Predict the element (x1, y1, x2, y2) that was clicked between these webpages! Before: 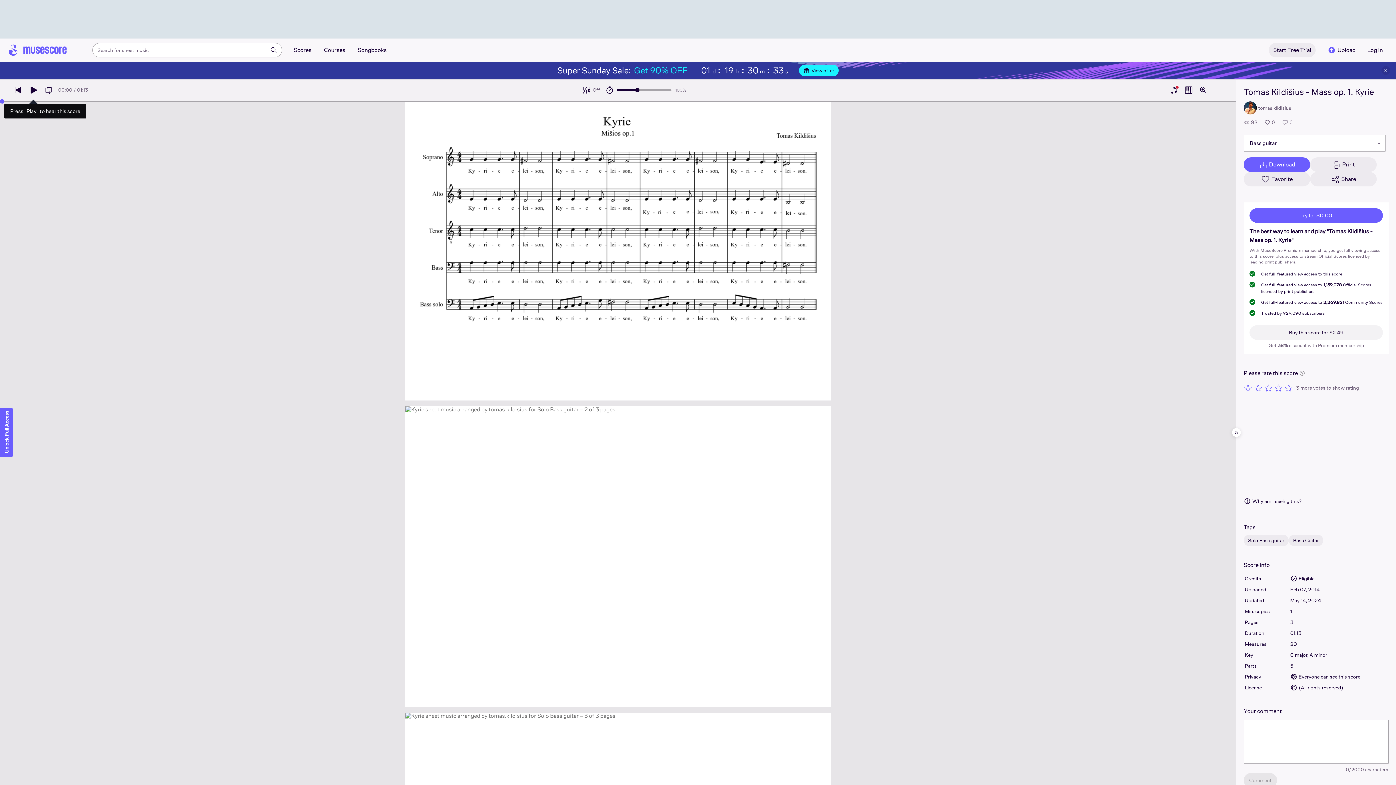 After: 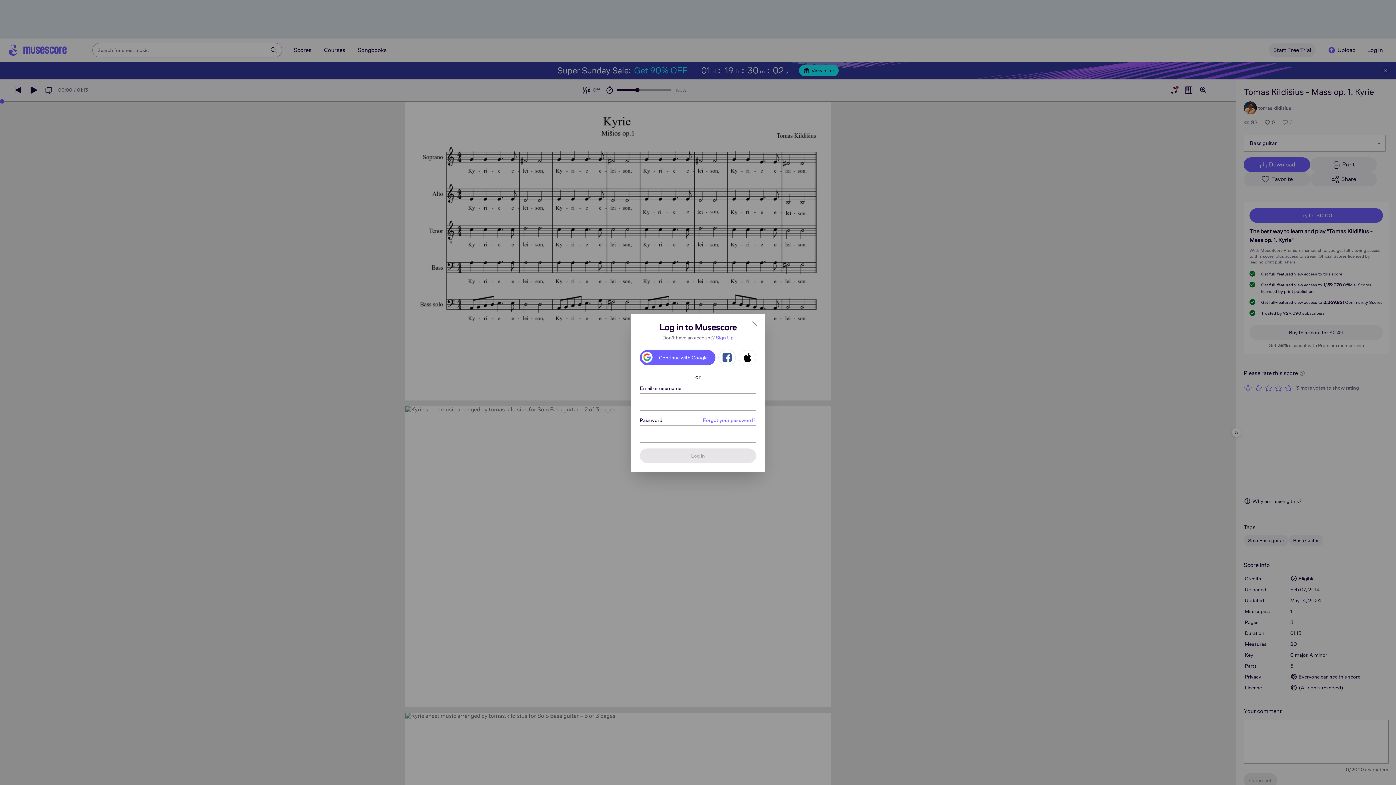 Action: bbox: (1244, 172, 1310, 186) label: Favorite